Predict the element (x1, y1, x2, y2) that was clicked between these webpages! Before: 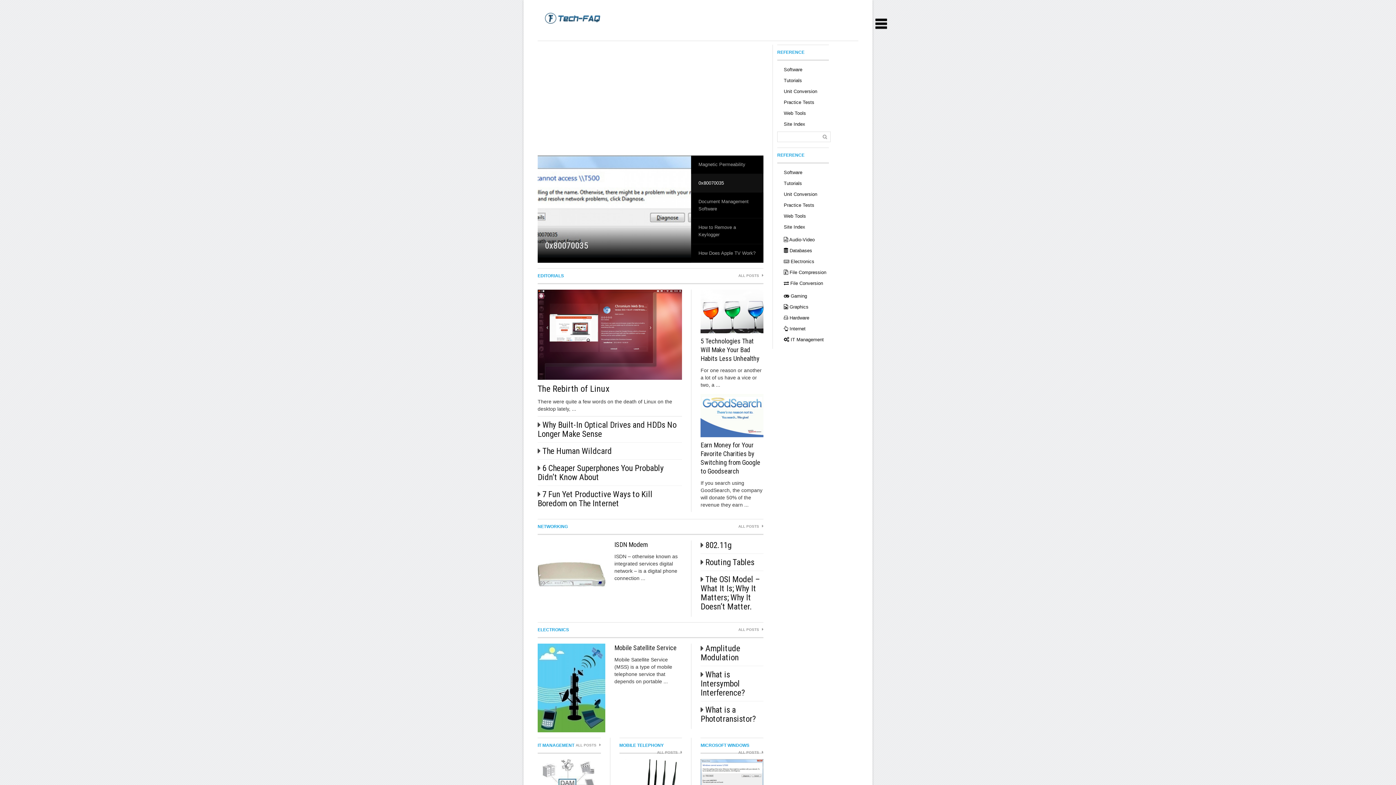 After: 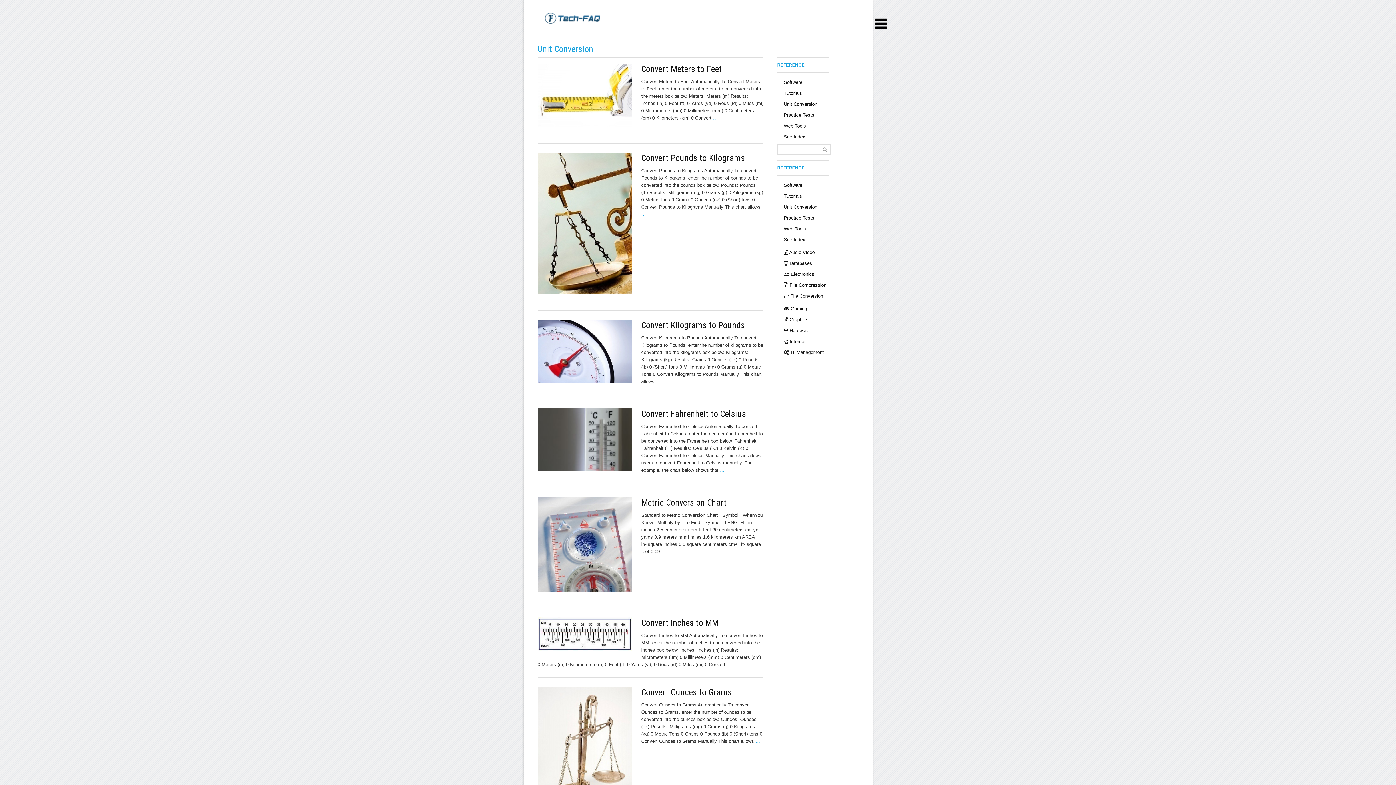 Action: label: Unit Conversion bbox: (784, 88, 817, 94)